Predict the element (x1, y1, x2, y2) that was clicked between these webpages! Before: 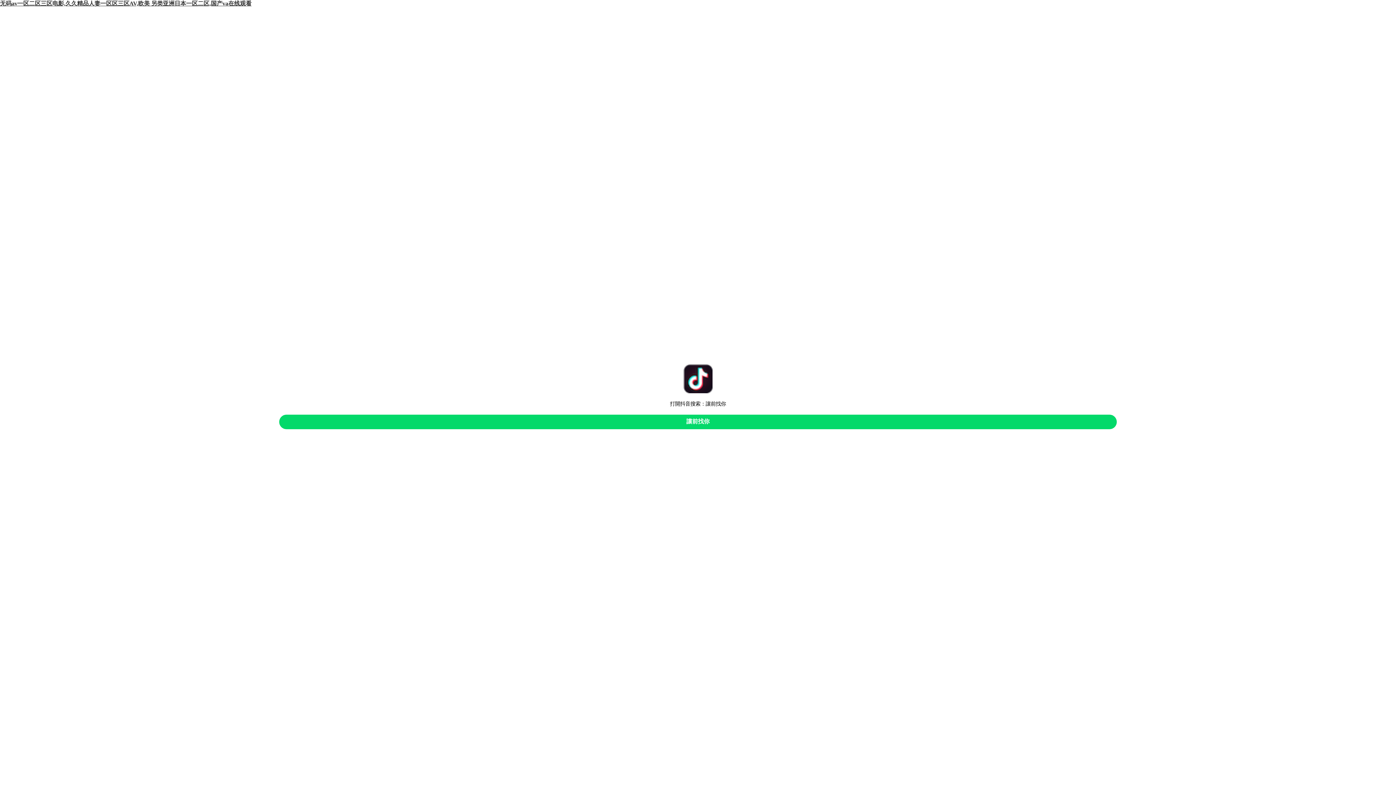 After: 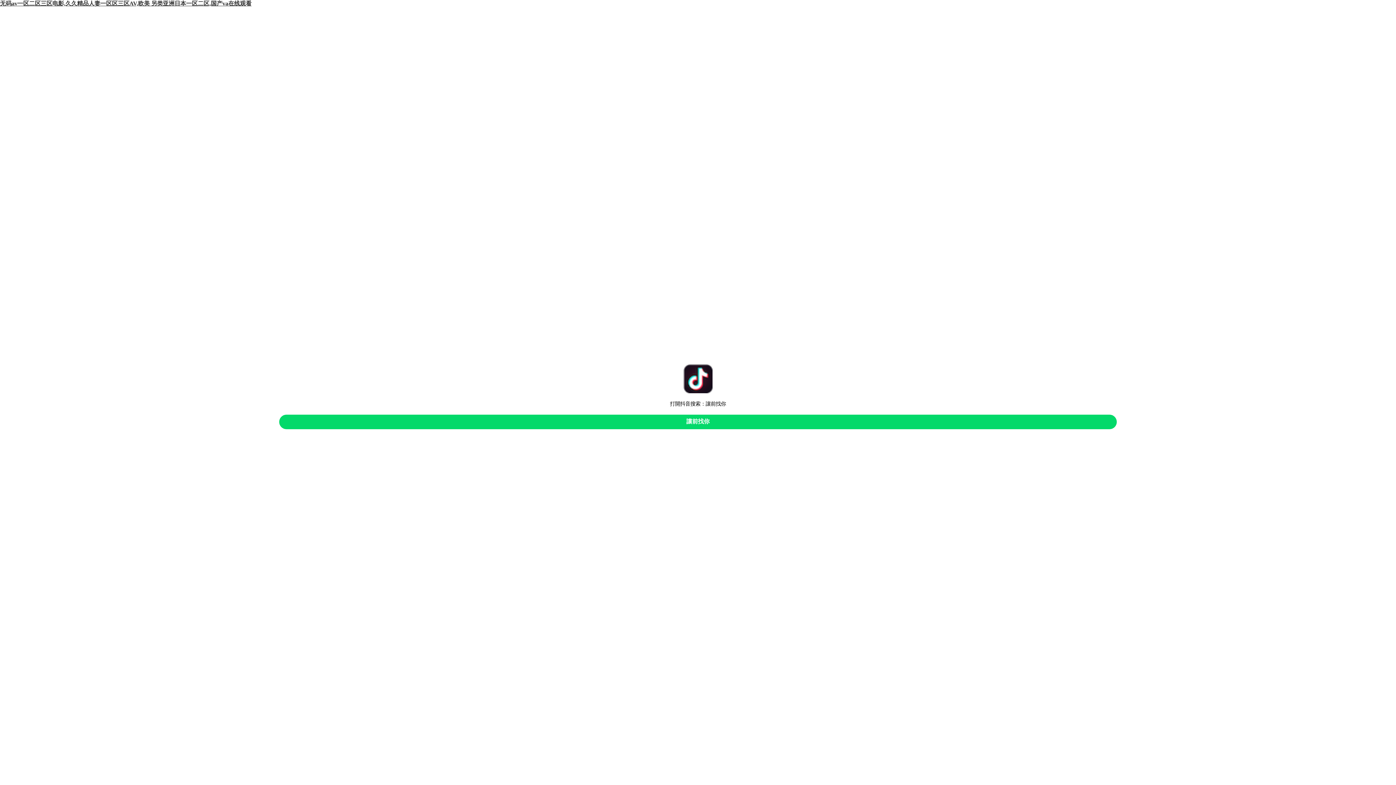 Action: bbox: (0, 0, 251, 6) label: 无码av一区二区三区电影,久久精品人妻一区区三区AV,欧美 另类亚洲日本一区二区,国产va在线观看